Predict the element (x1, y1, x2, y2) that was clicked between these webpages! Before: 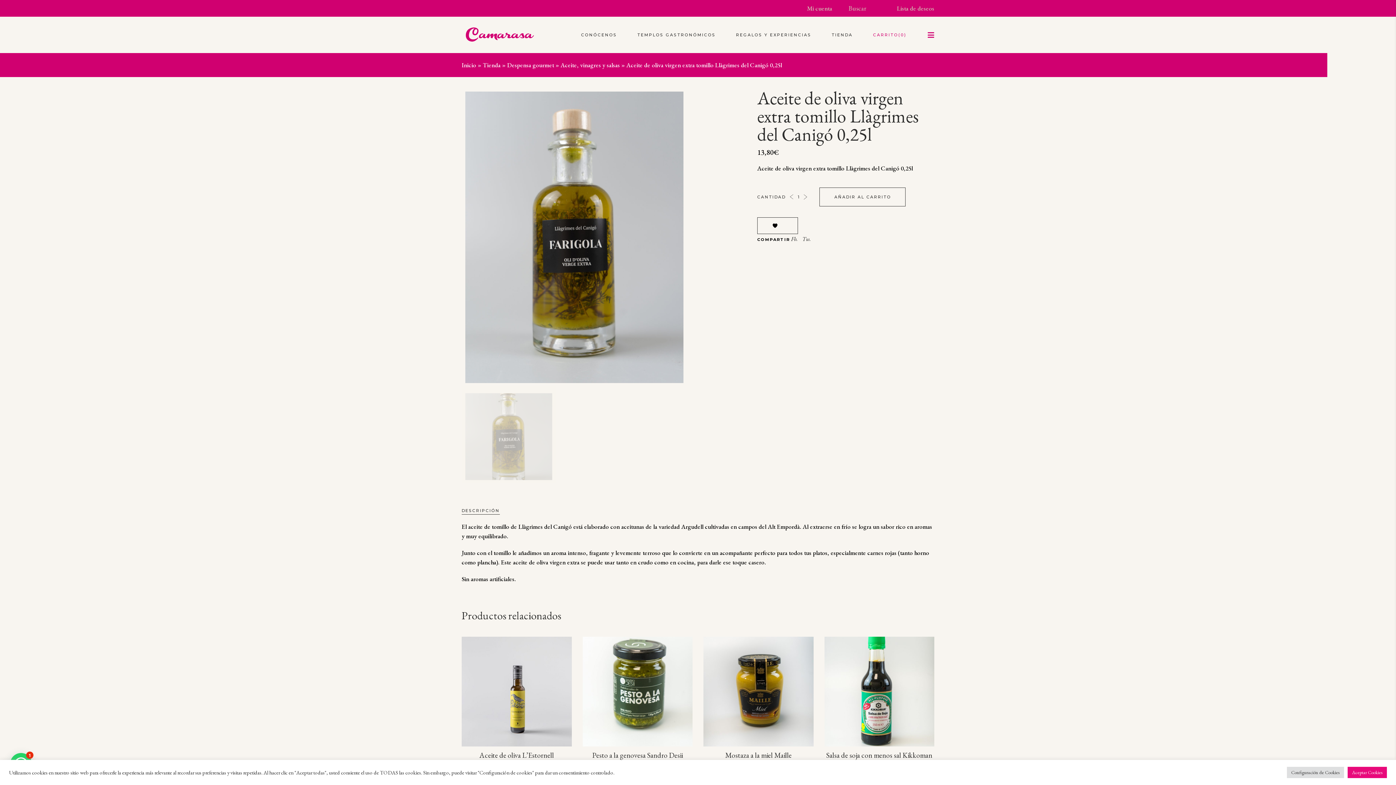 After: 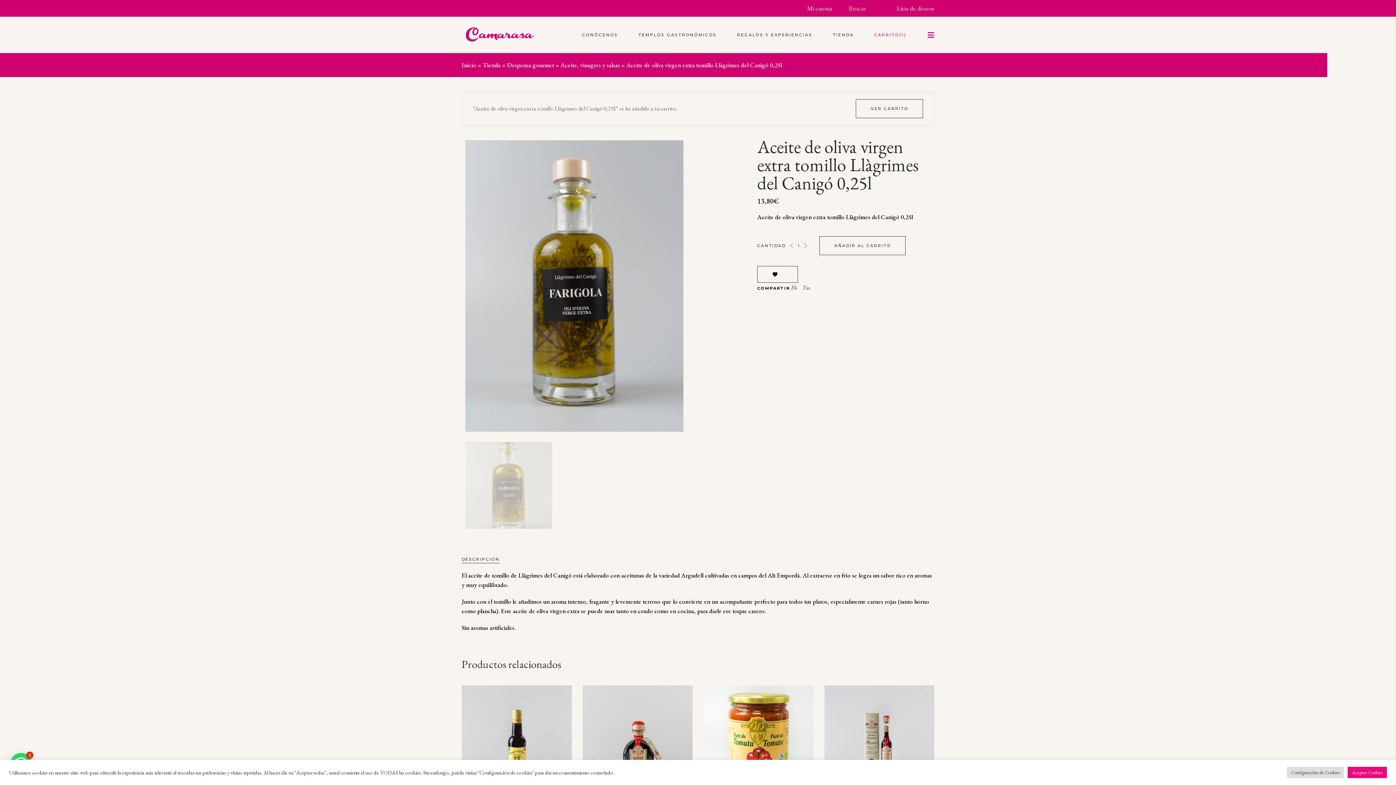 Action: bbox: (819, 187, 905, 206) label: AÑADIR AL CARRITO